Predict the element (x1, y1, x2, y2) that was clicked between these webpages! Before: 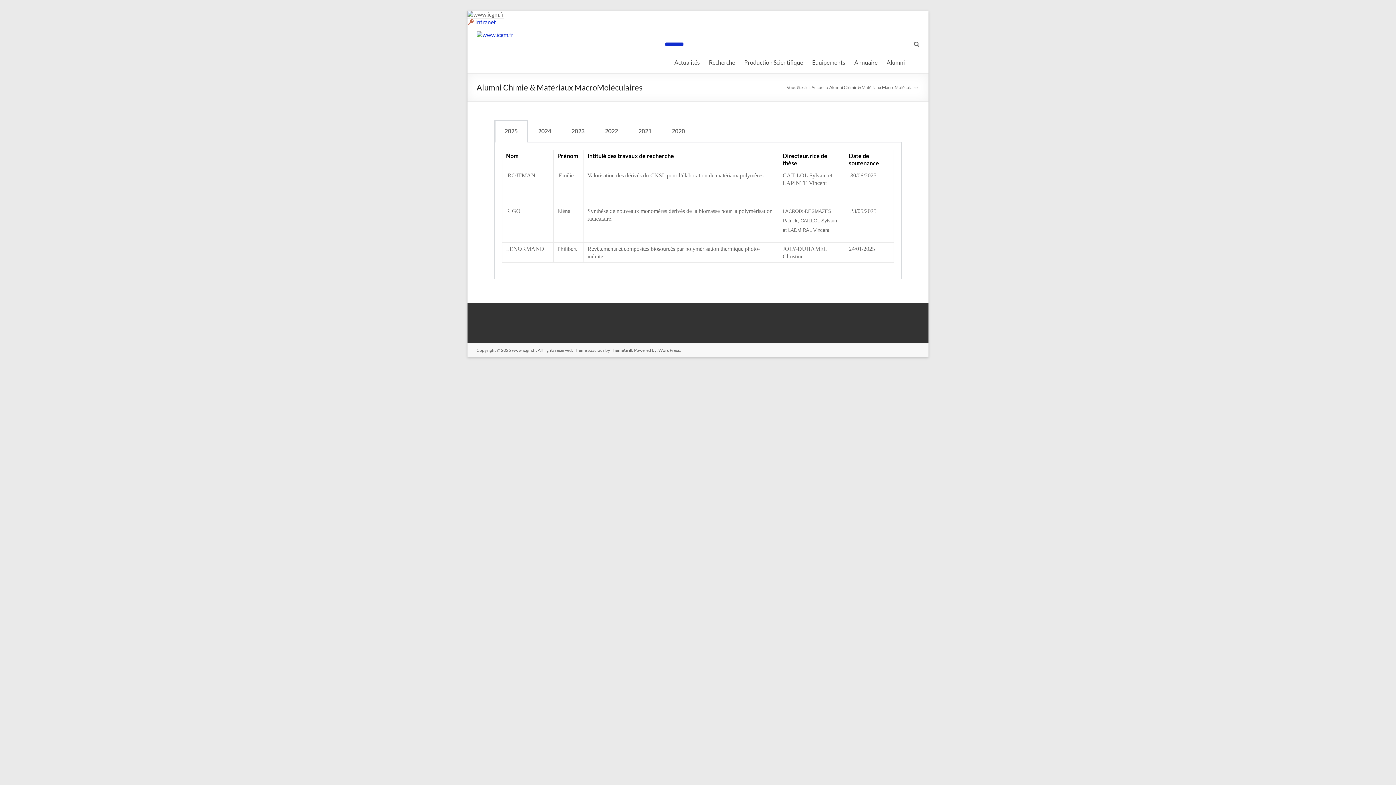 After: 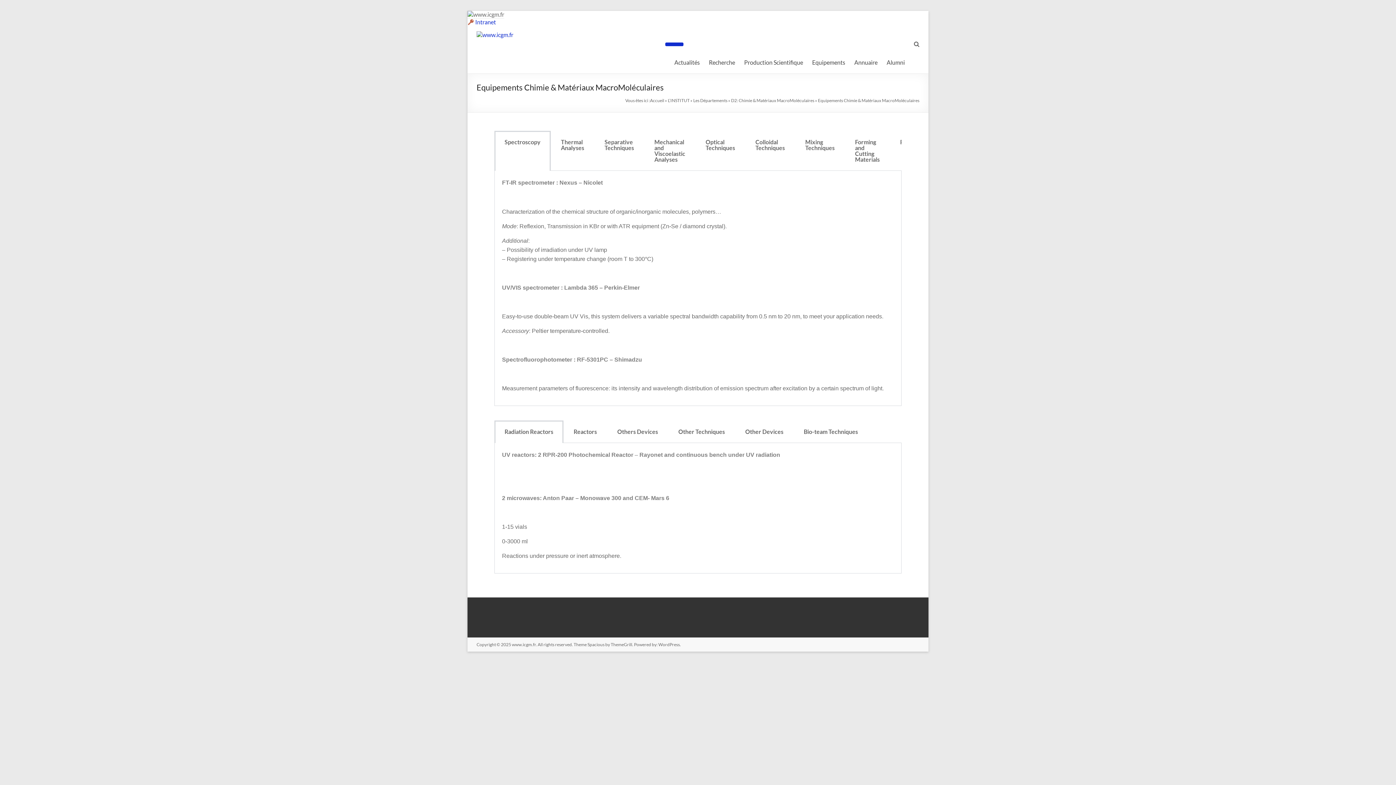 Action: label: Equipements bbox: (812, 57, 845, 68)